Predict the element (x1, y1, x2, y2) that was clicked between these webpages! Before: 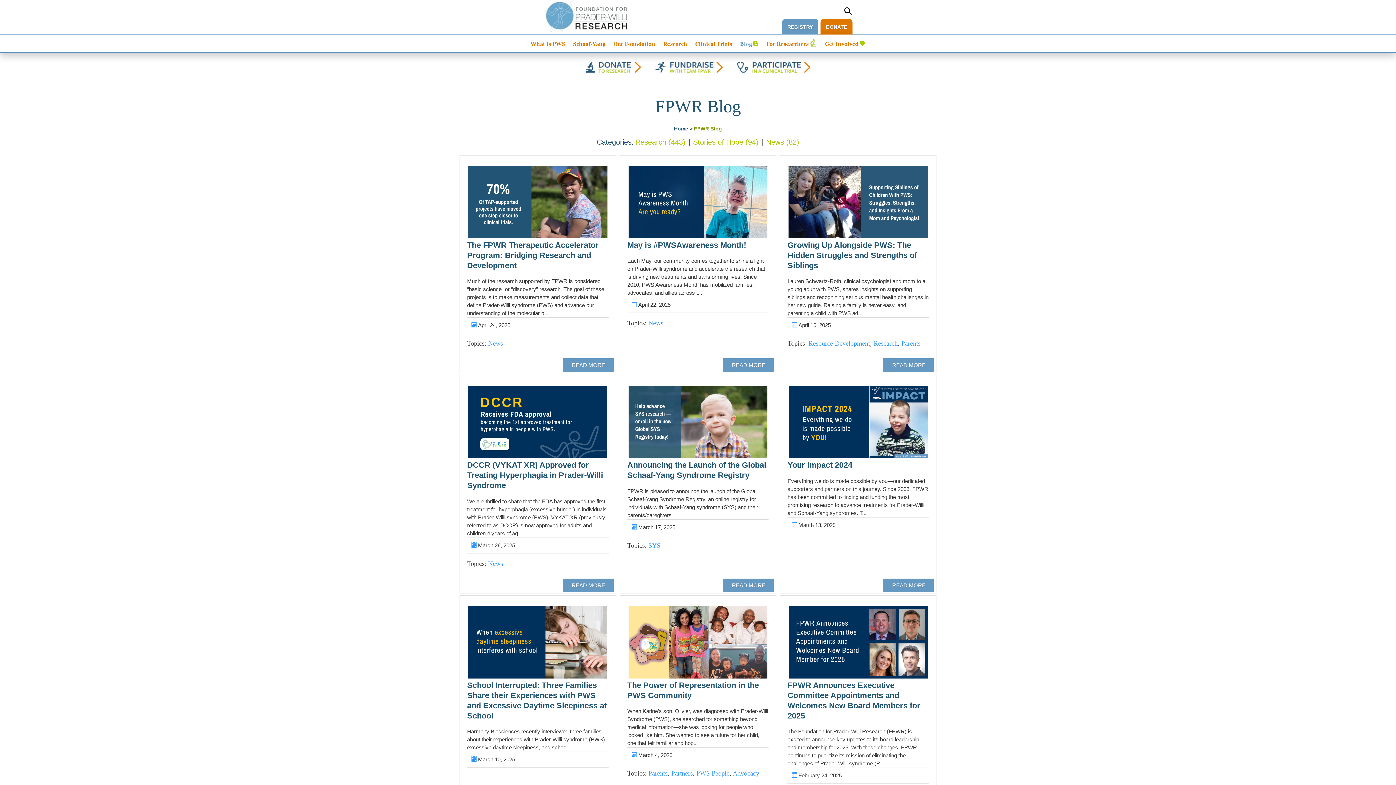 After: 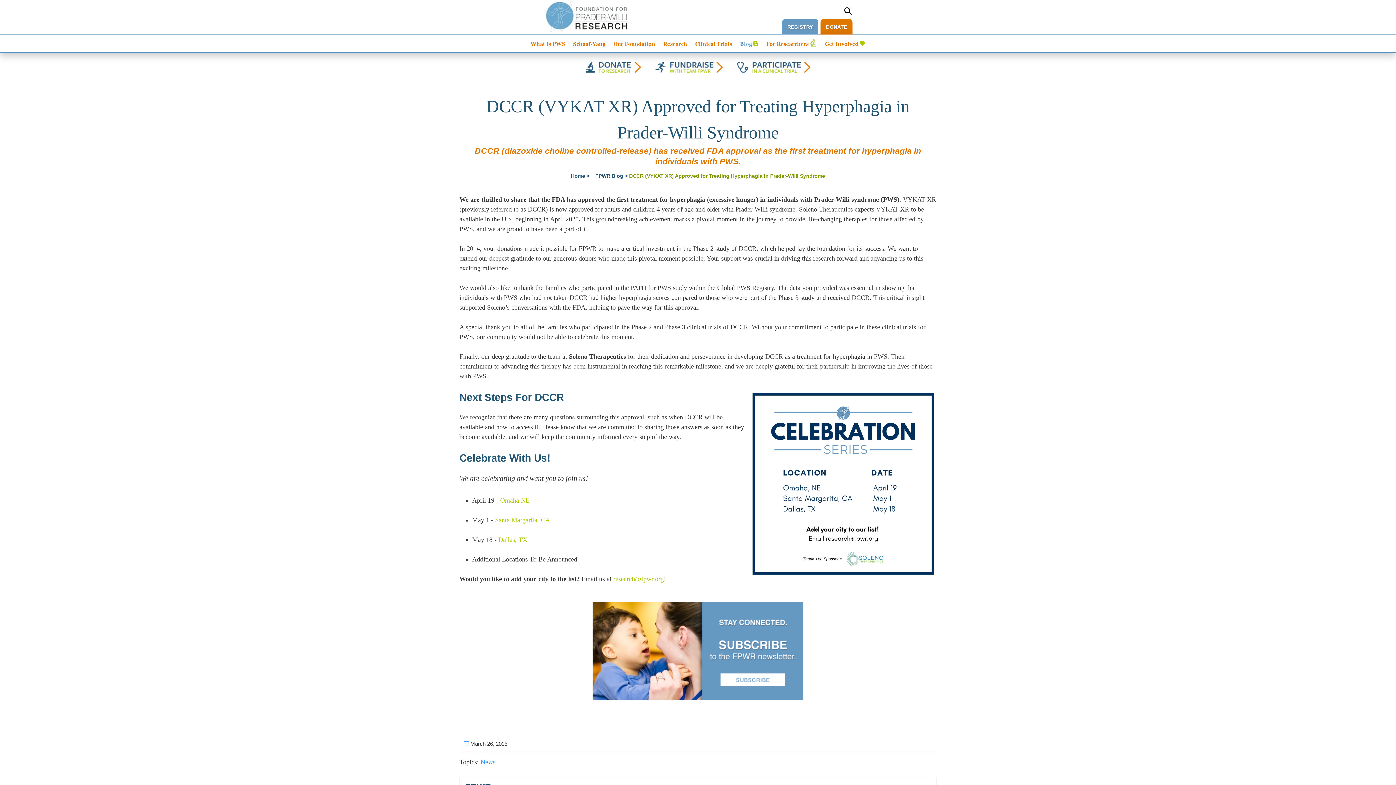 Action: bbox: (467, 460, 603, 490) label: DCCR (VYKAT XR) Approved for Treating Hyperphagia in Prader-Willi Syndrome